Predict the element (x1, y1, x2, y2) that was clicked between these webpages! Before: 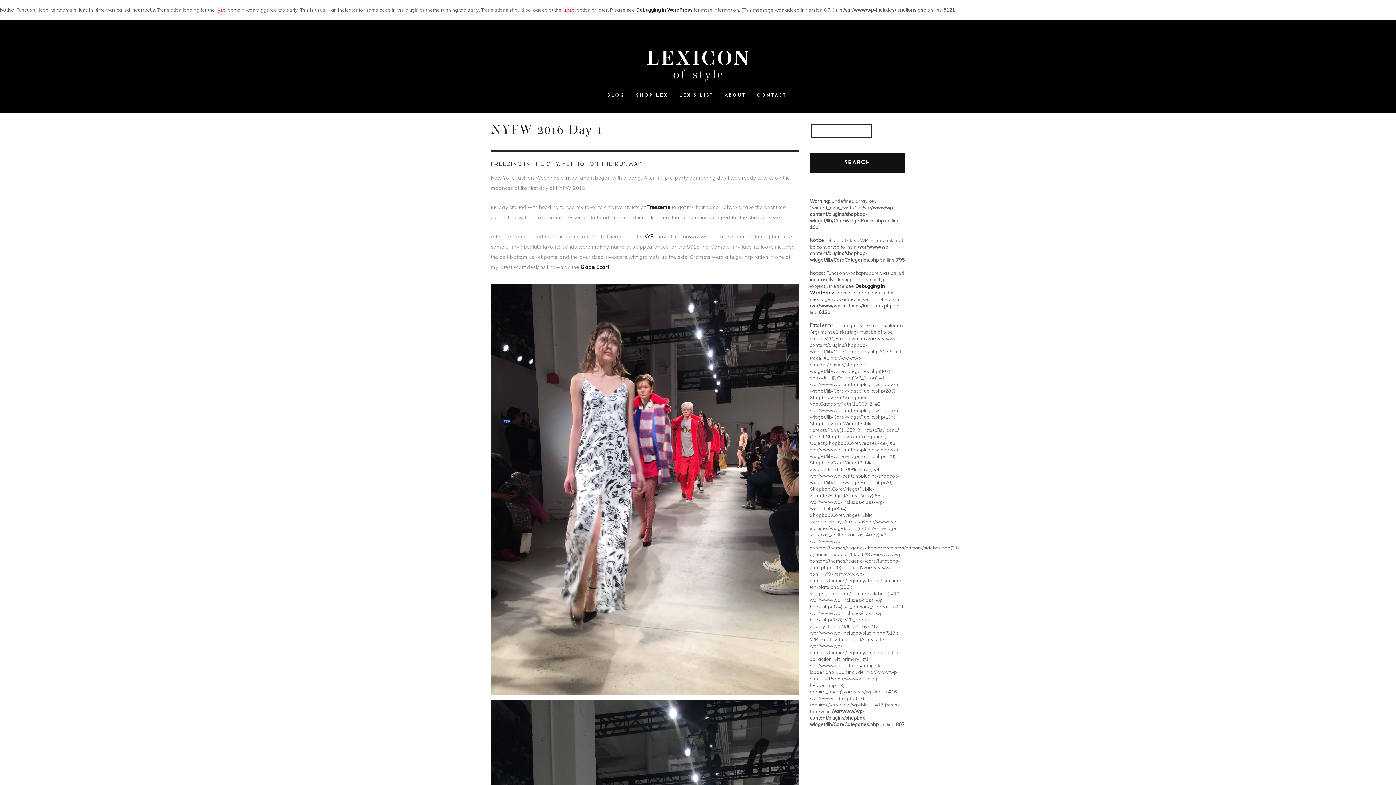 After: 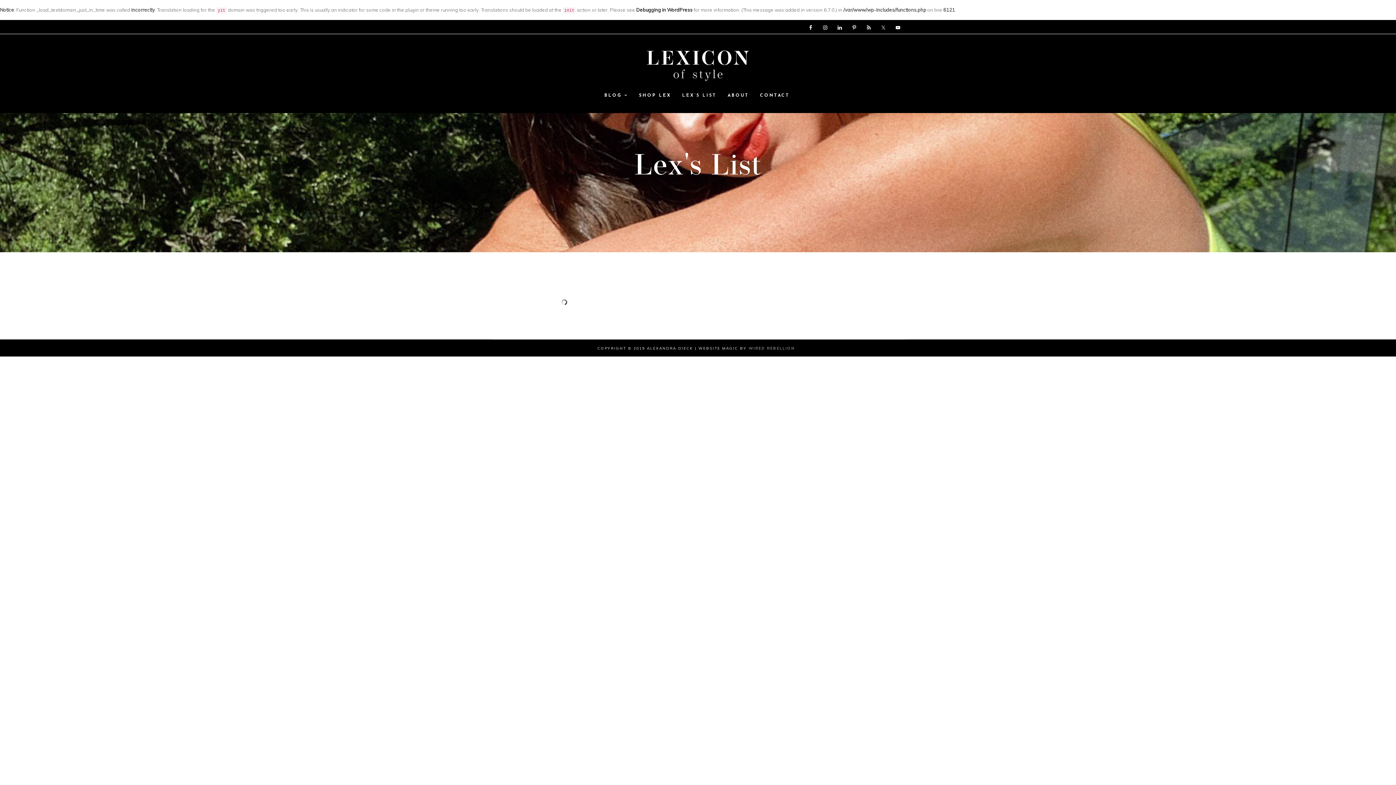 Action: label: LEX’S LIST bbox: (674, 94, 719, 97)